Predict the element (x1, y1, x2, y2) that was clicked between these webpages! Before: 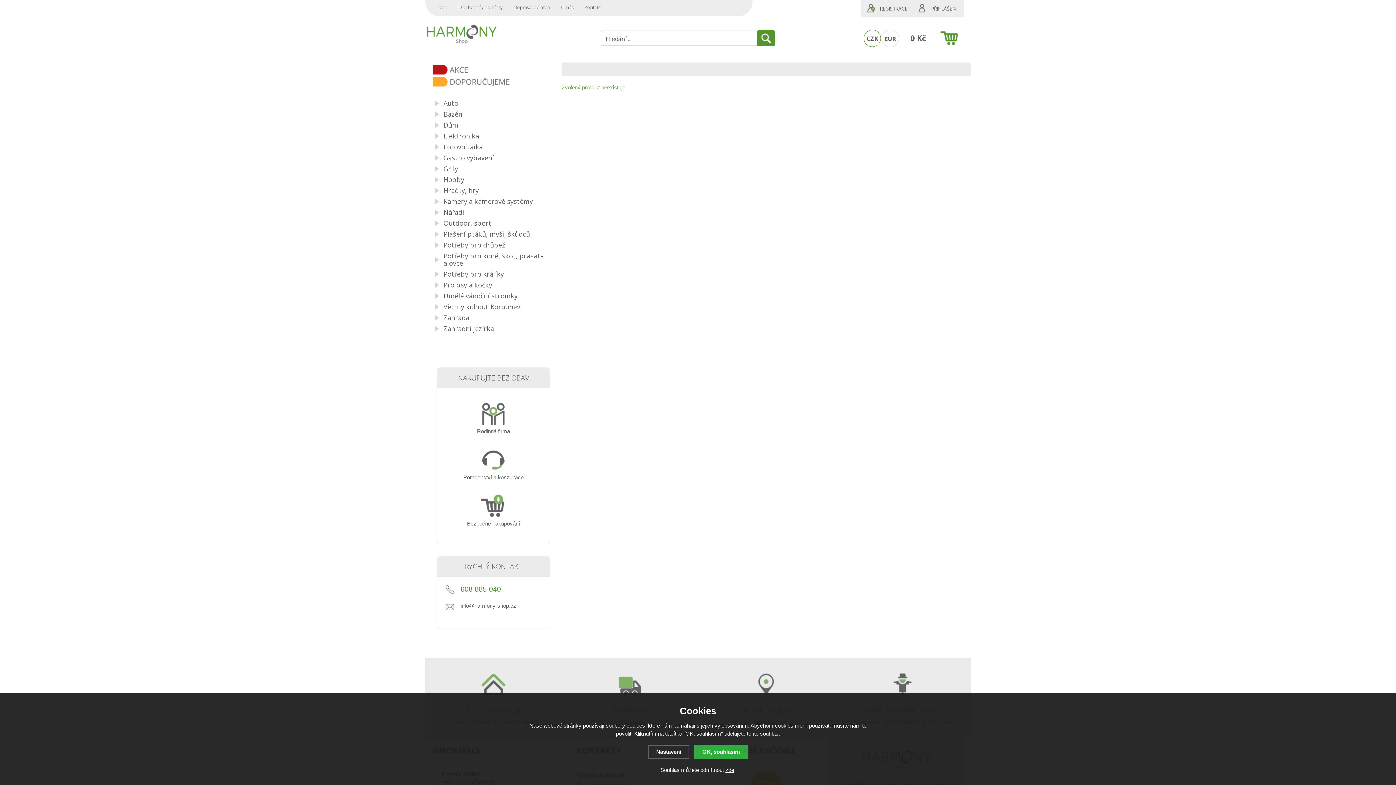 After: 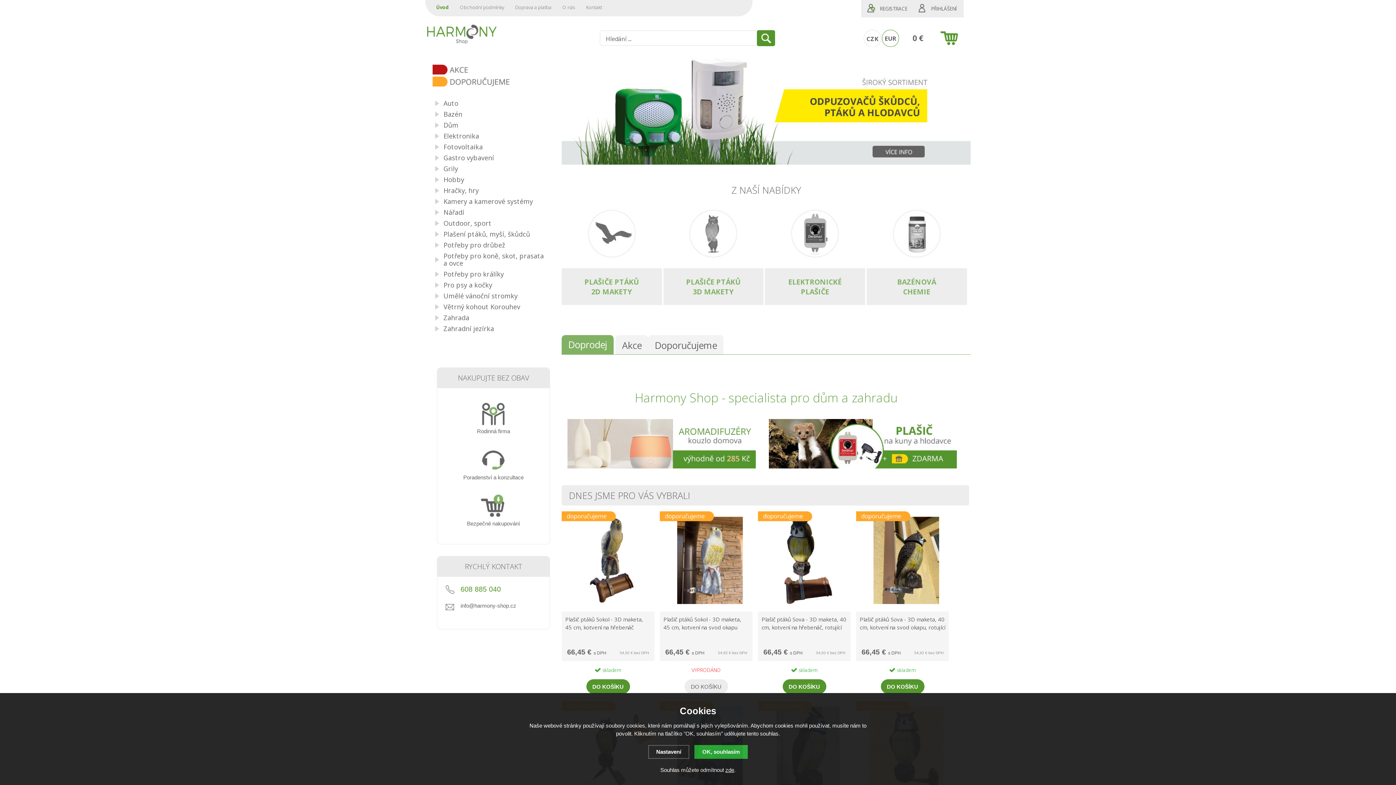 Action: bbox: (881, 29, 899, 47) label: EUR